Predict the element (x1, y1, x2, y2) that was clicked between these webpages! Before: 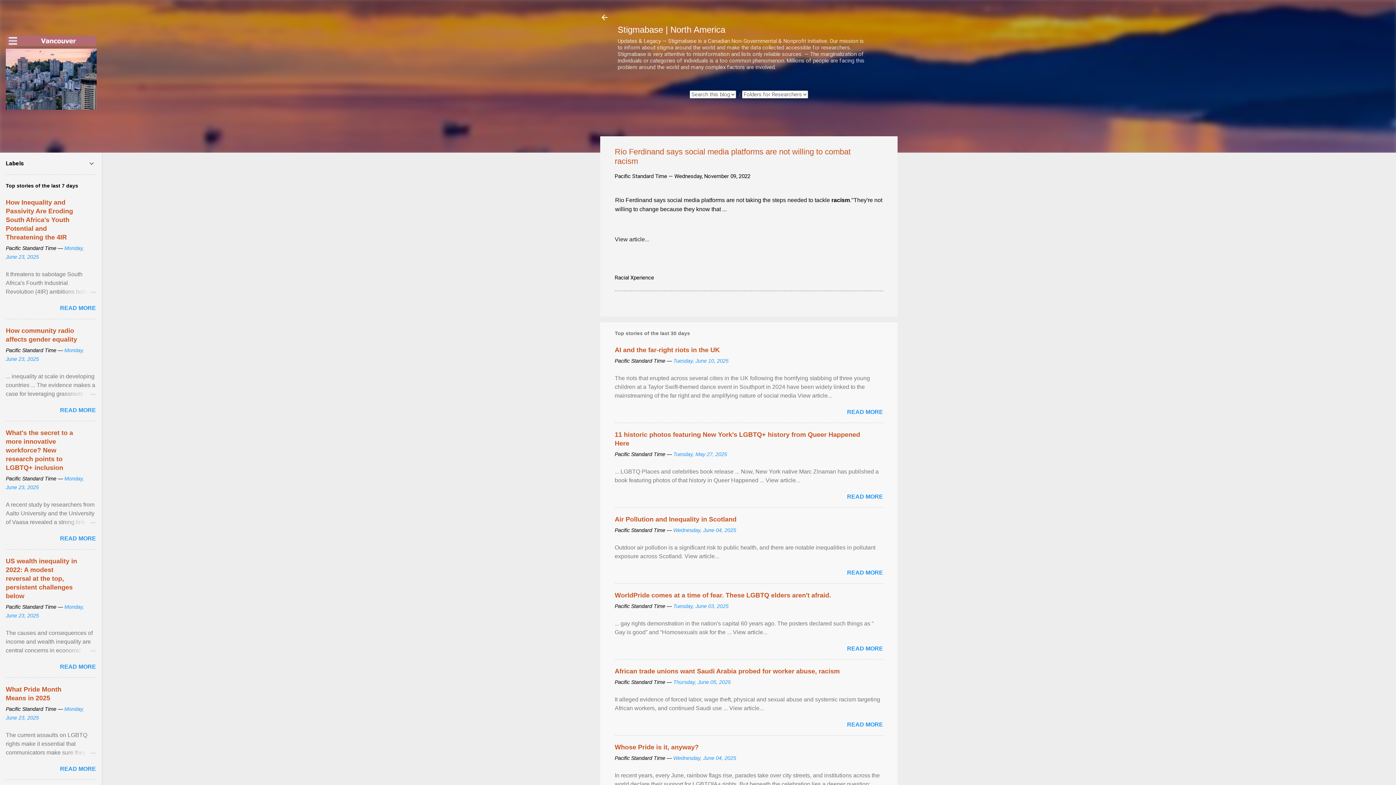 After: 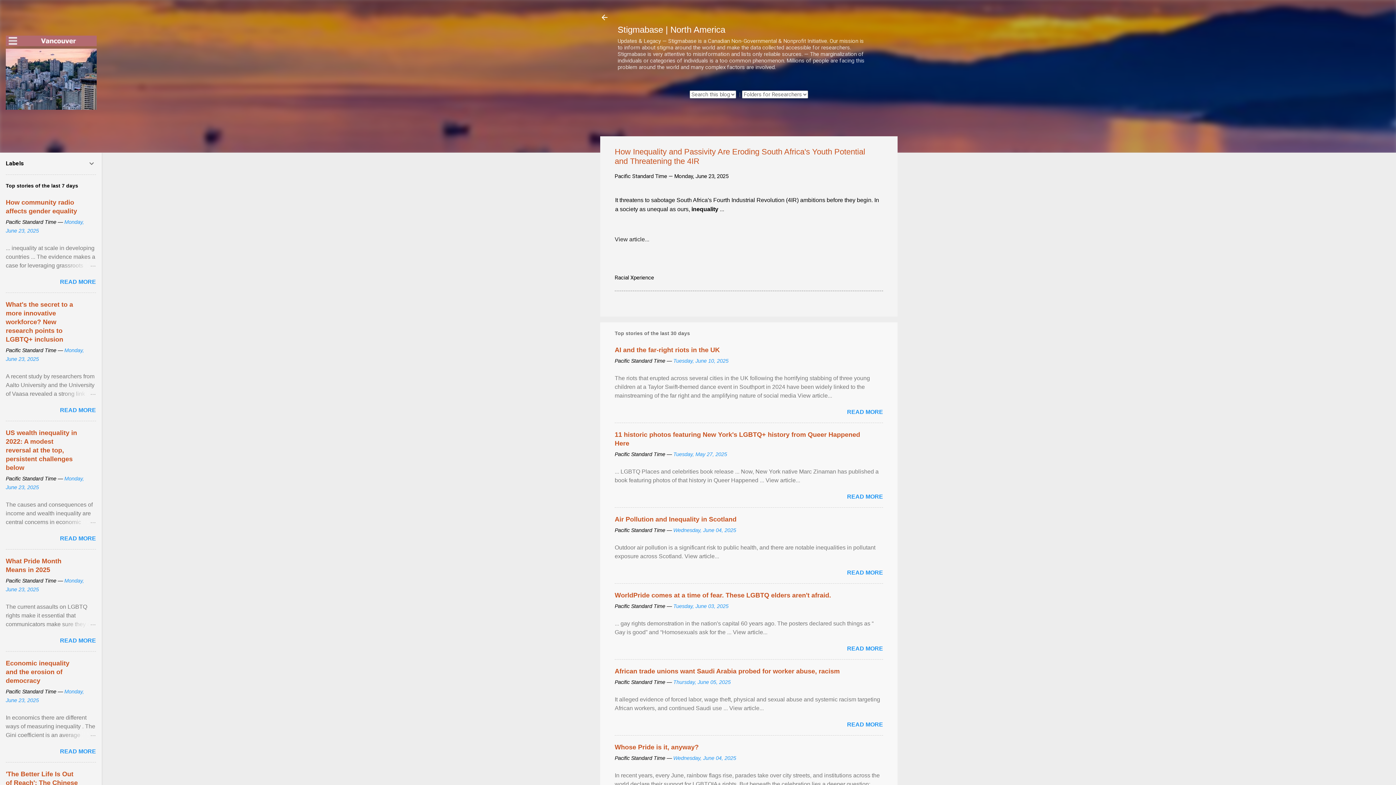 Action: bbox: (60, 305, 96, 311) label: READ MORE